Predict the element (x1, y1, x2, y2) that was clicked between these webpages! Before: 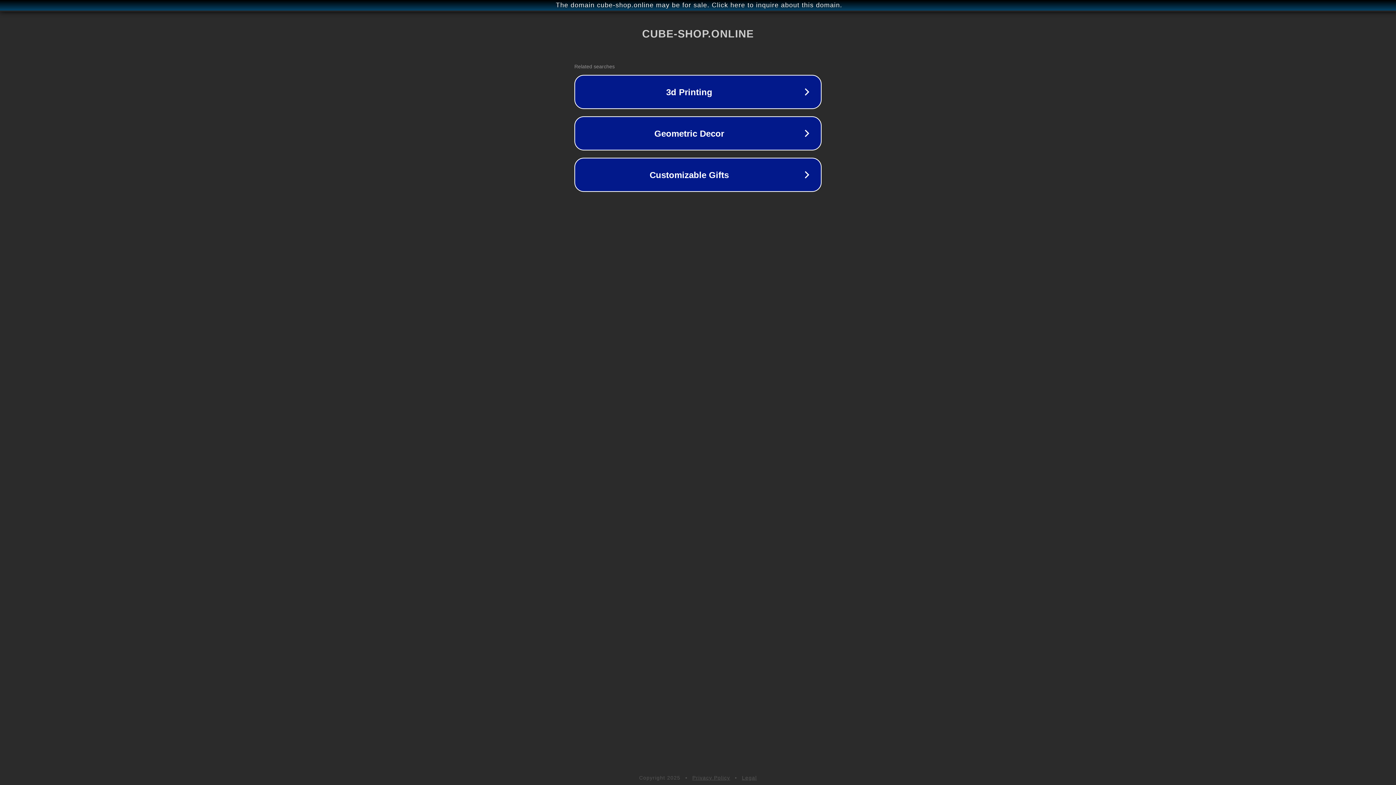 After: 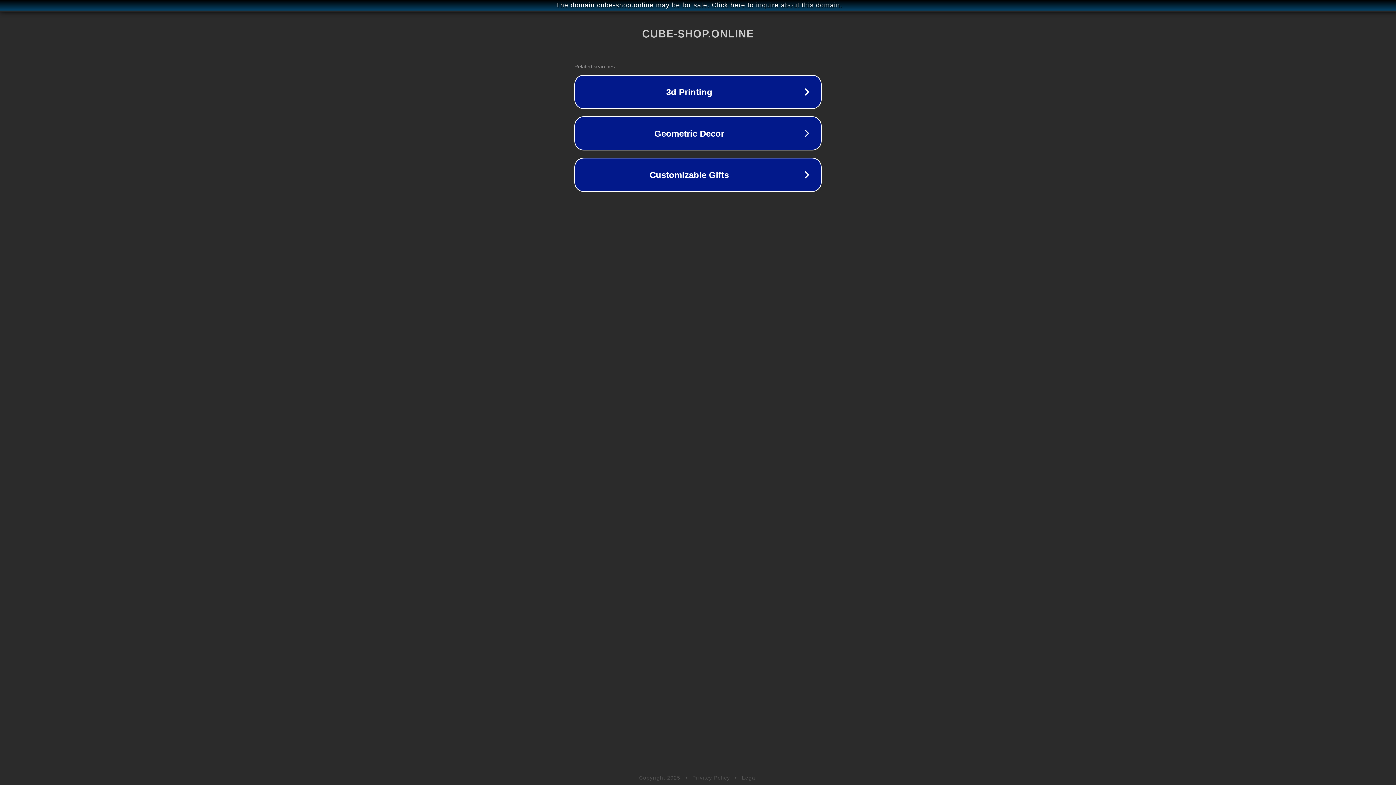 Action: bbox: (692, 775, 730, 781) label: Privacy Policy